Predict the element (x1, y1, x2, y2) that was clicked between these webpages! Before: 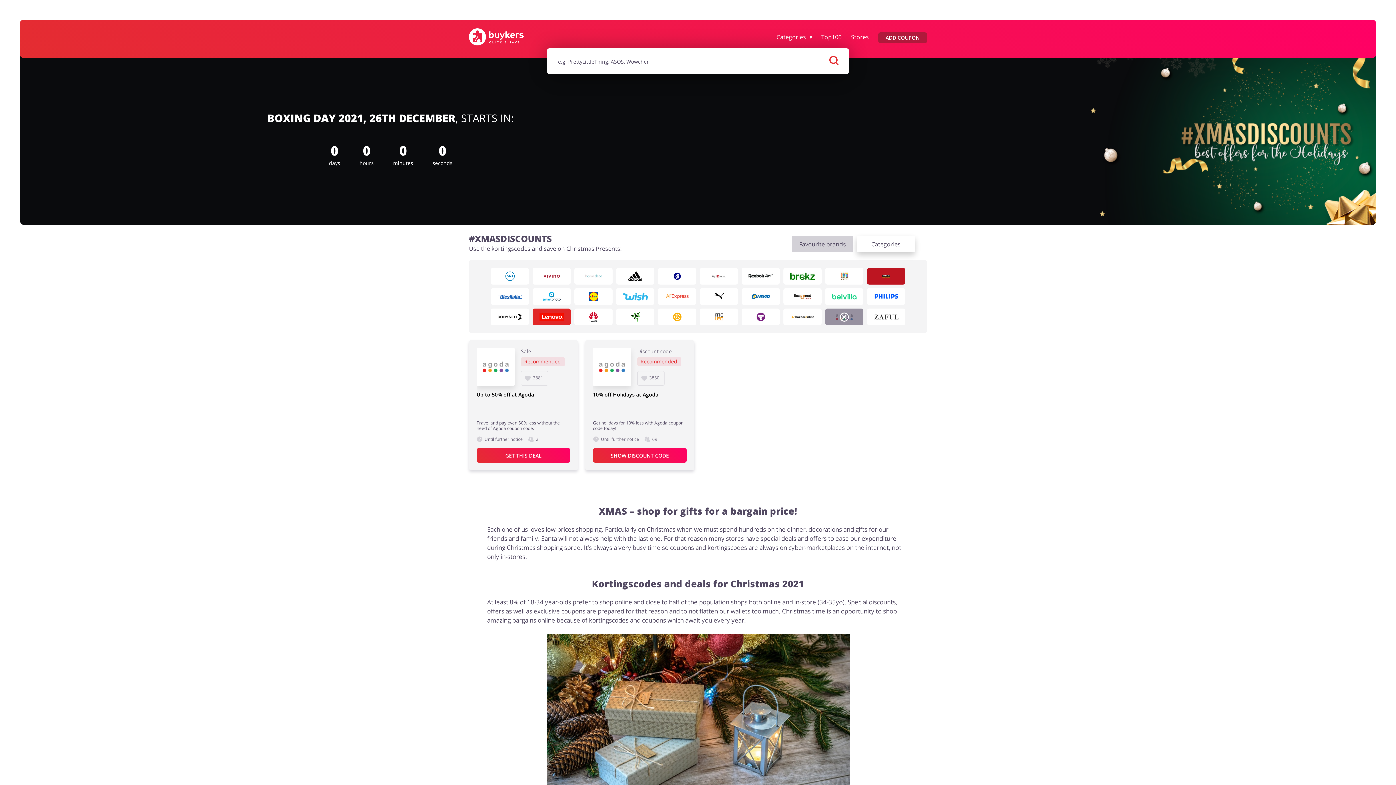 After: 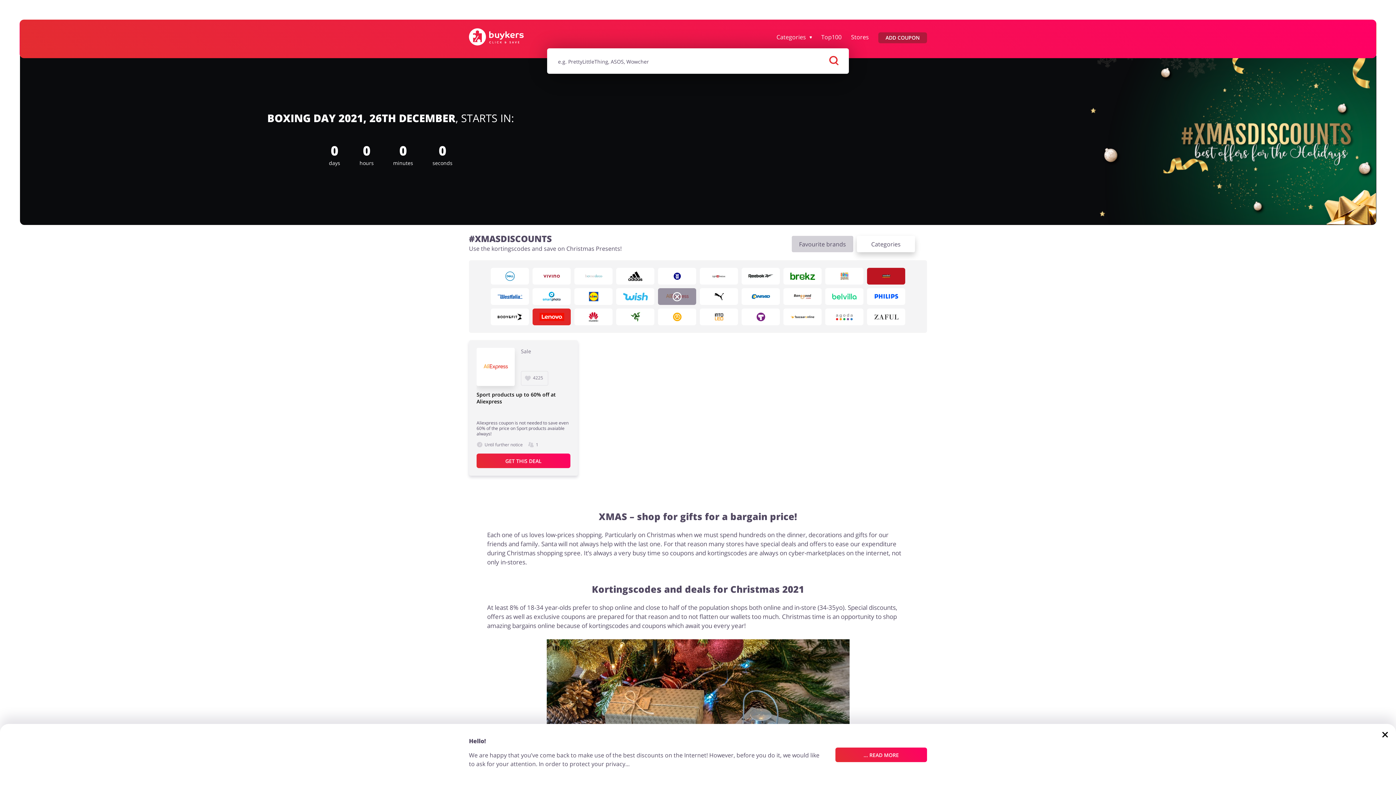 Action: bbox: (658, 288, 696, 305)